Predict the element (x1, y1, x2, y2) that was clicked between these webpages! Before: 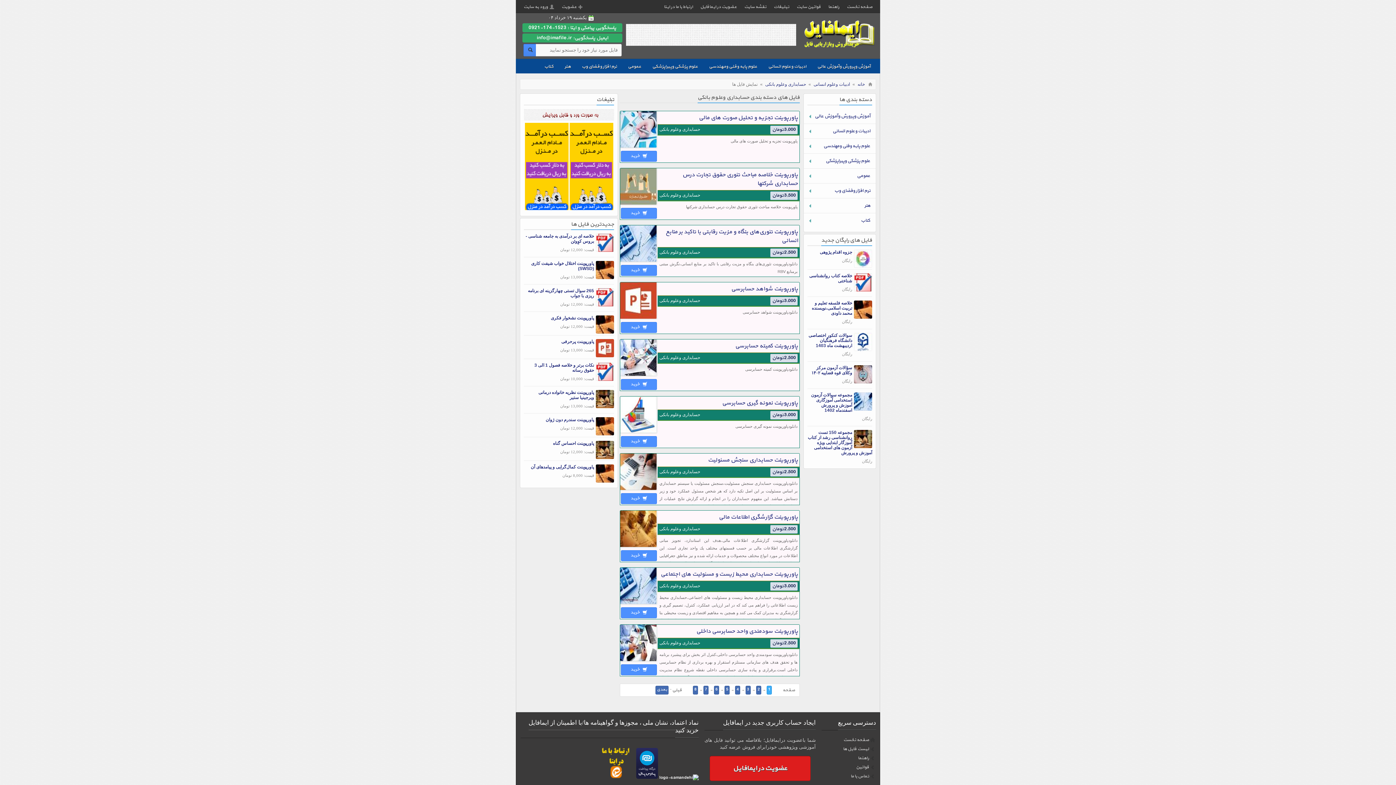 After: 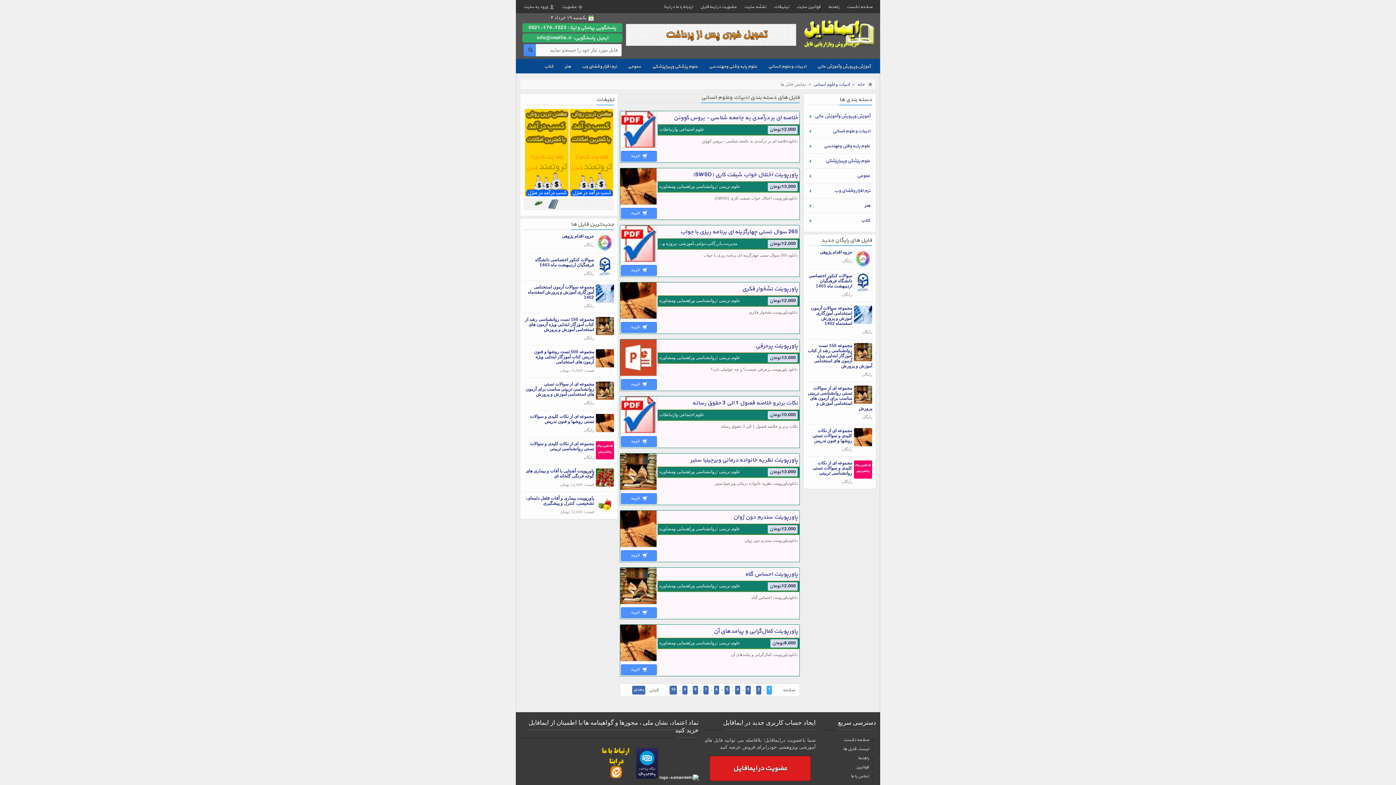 Action: label: ادبیات وعلوم انسانی bbox: (813, 81, 850, 86)